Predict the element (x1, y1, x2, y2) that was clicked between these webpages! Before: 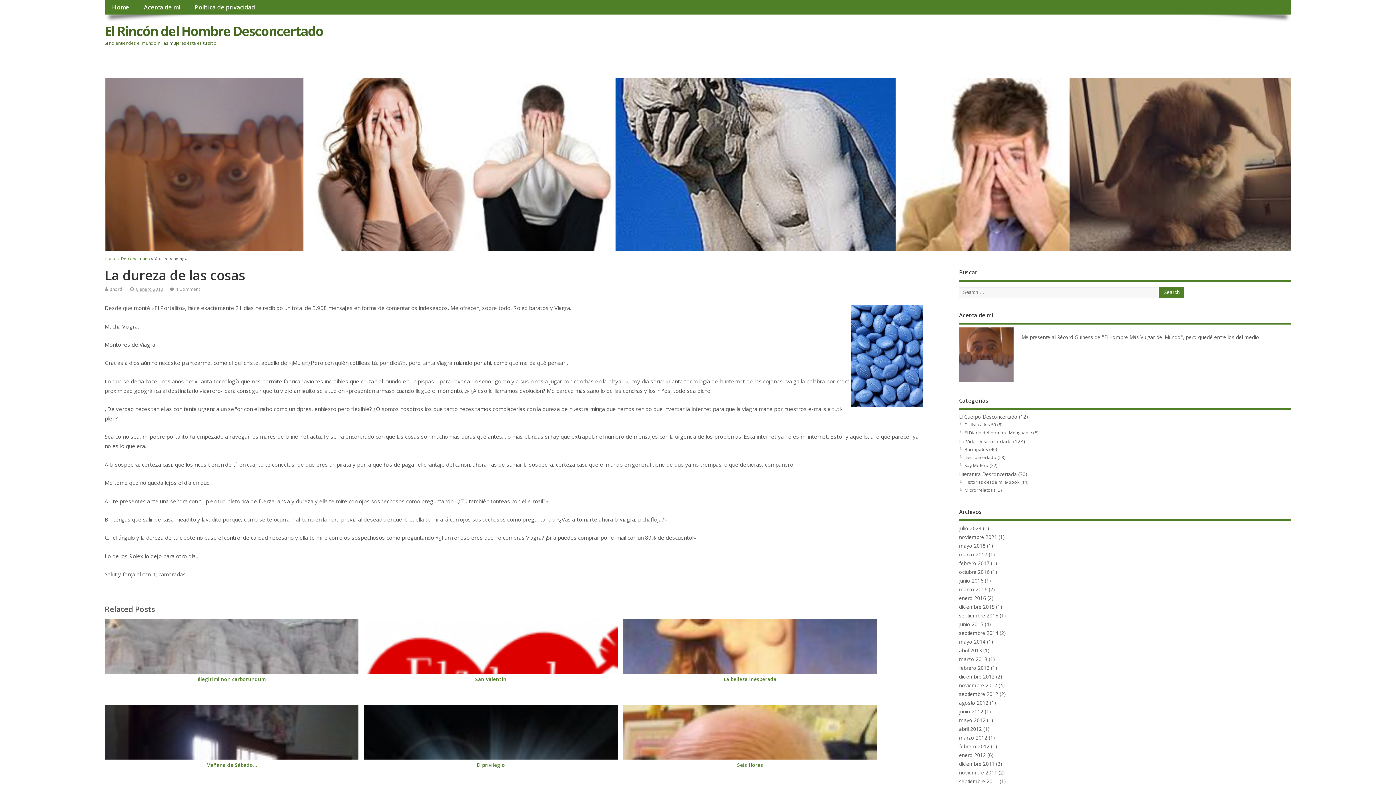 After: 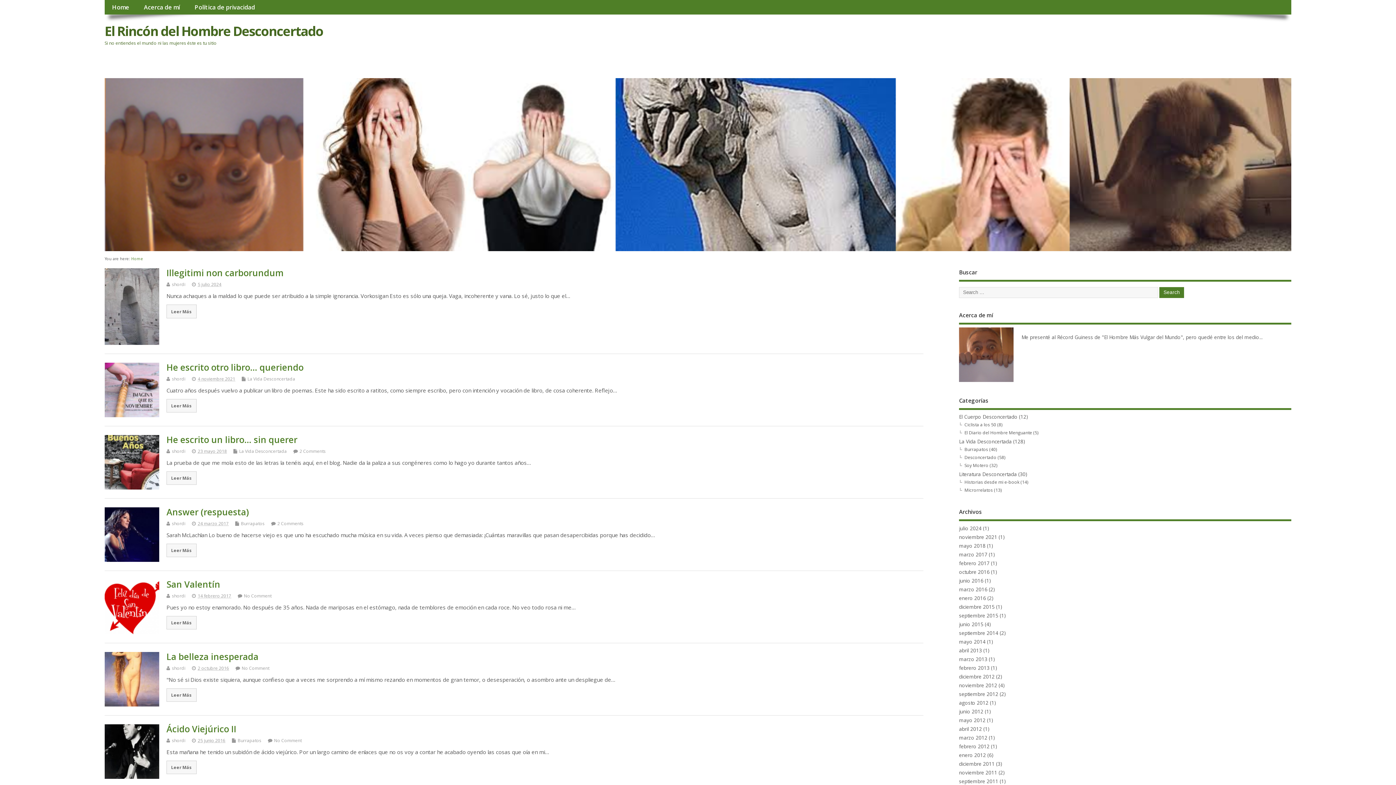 Action: bbox: (104, 22, 323, 39) label: El Rincón del Hombre Desconcertado